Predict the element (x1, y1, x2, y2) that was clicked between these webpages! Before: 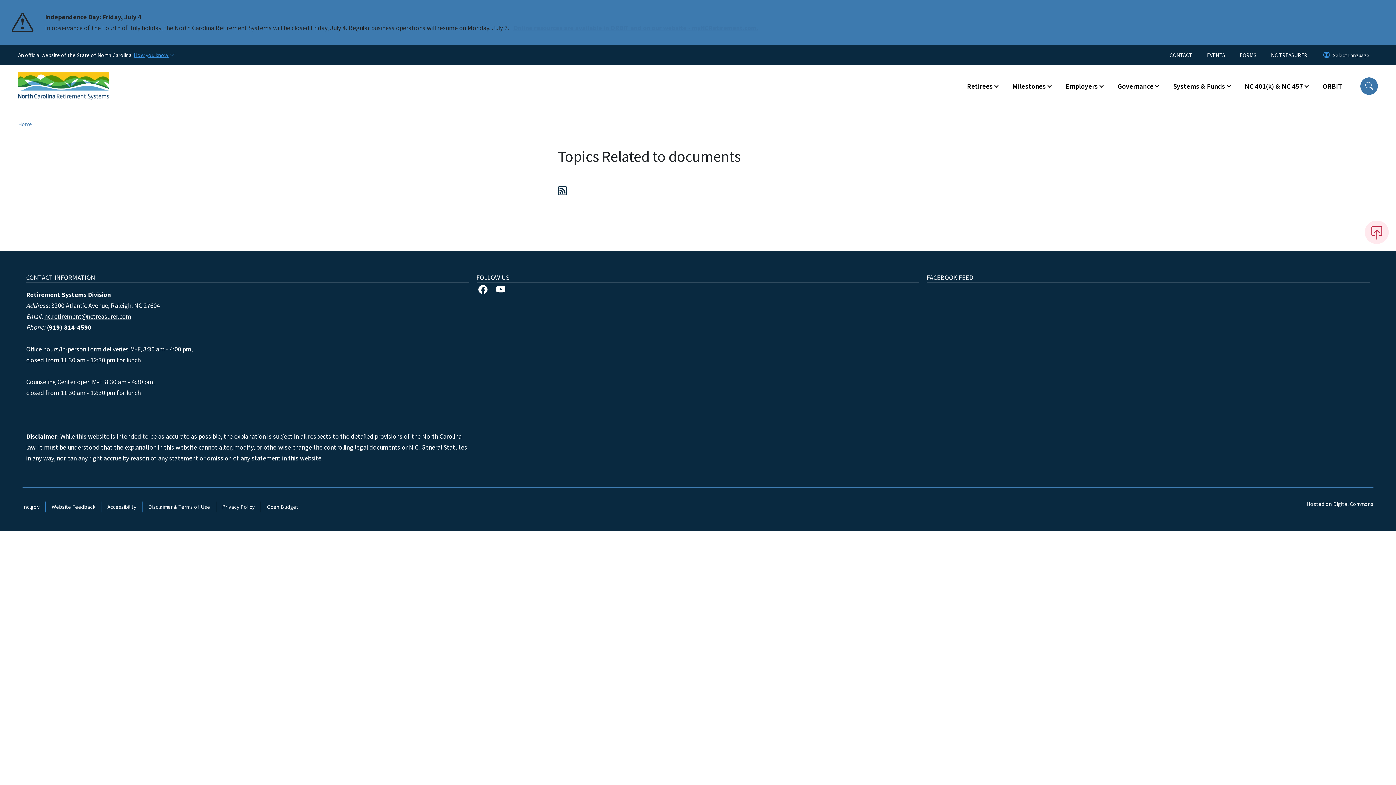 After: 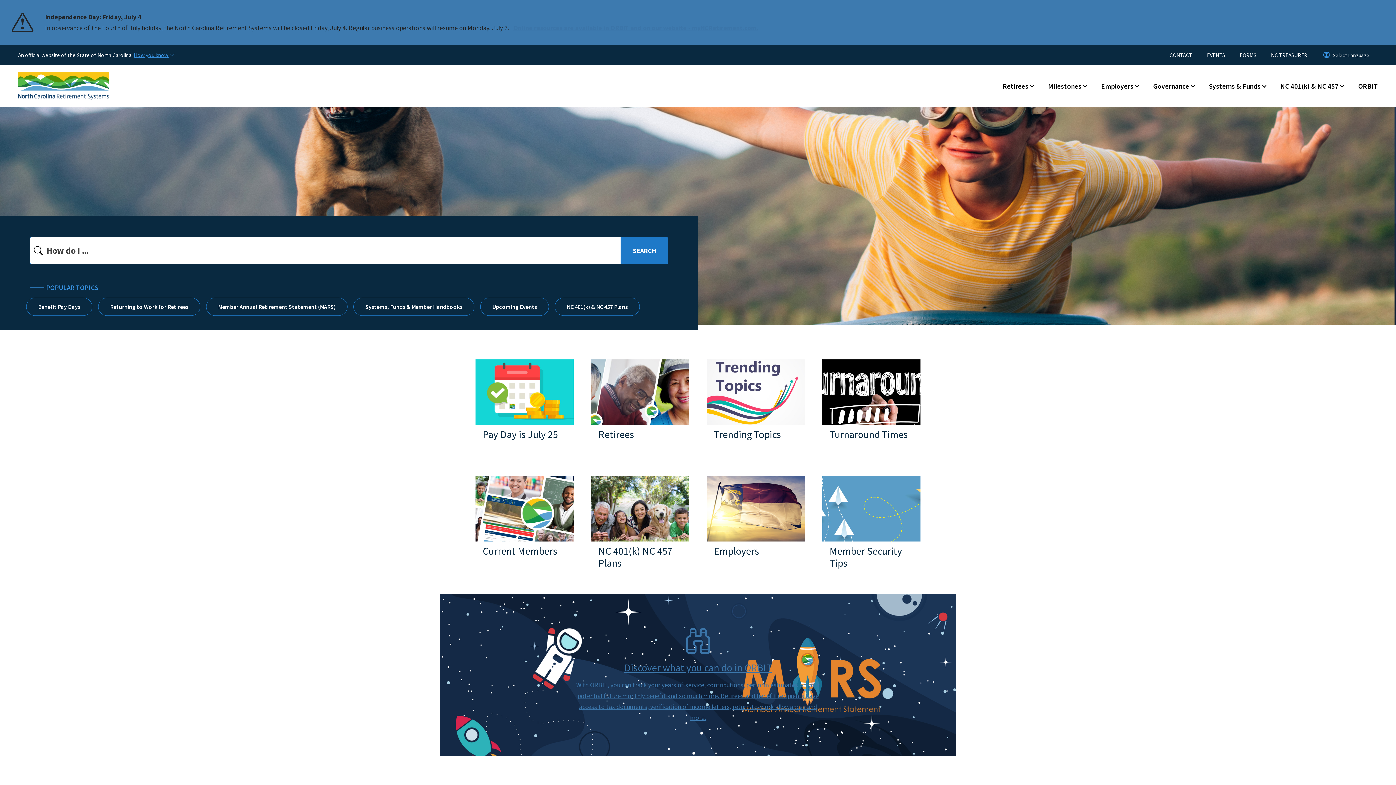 Action: bbox: (513, 23, 758, 32) label: Online resources are available in ORBIT and on our website - myNCRetirement.com.